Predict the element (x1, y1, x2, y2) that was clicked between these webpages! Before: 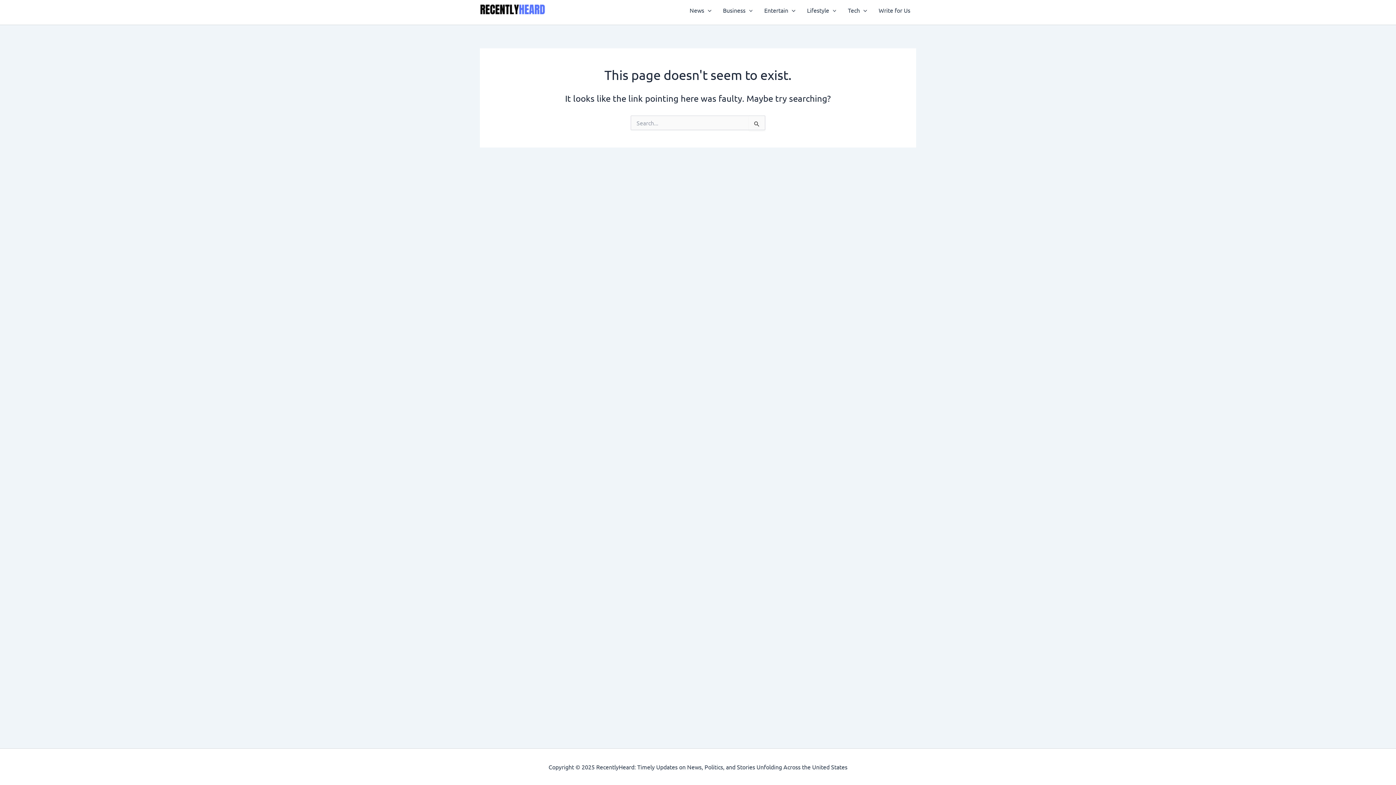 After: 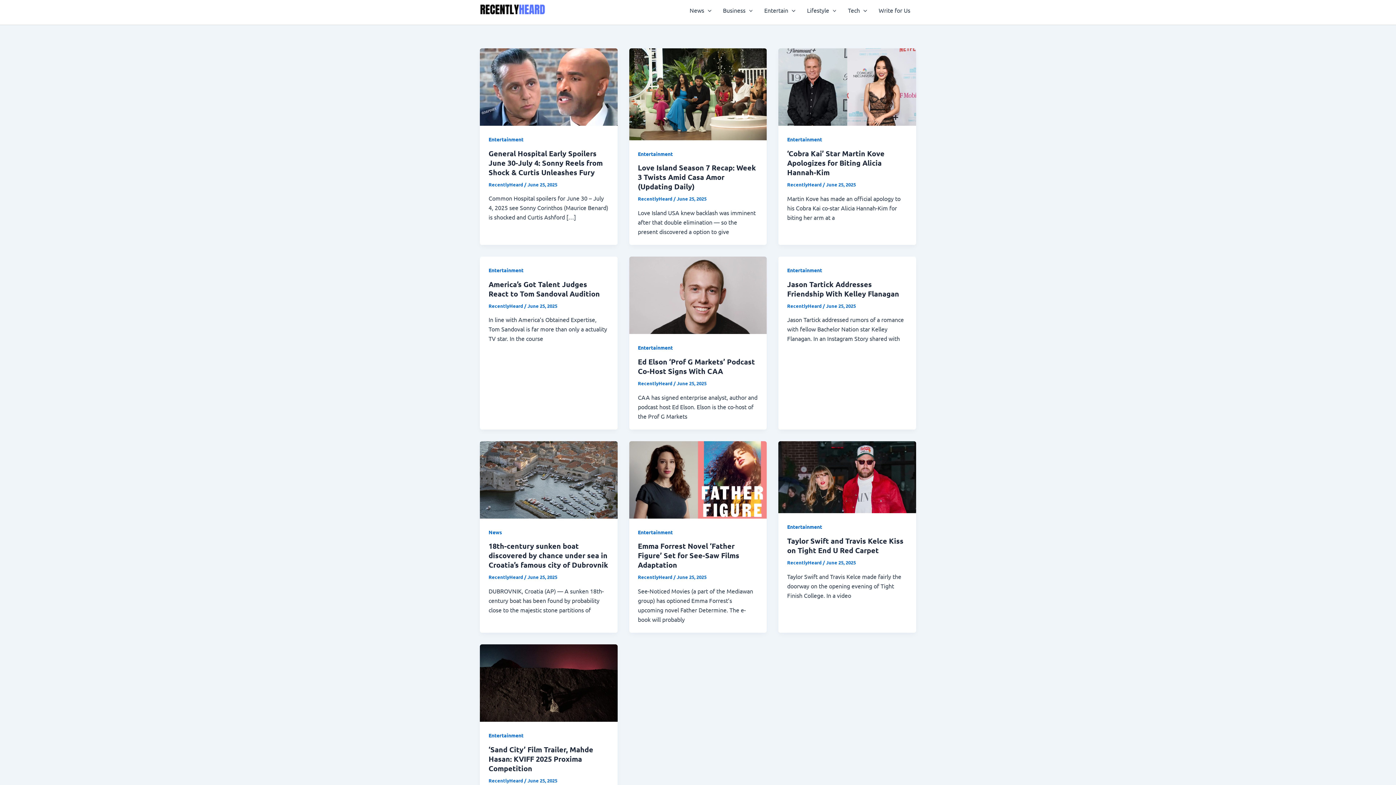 Action: bbox: (480, 5, 545, 12)